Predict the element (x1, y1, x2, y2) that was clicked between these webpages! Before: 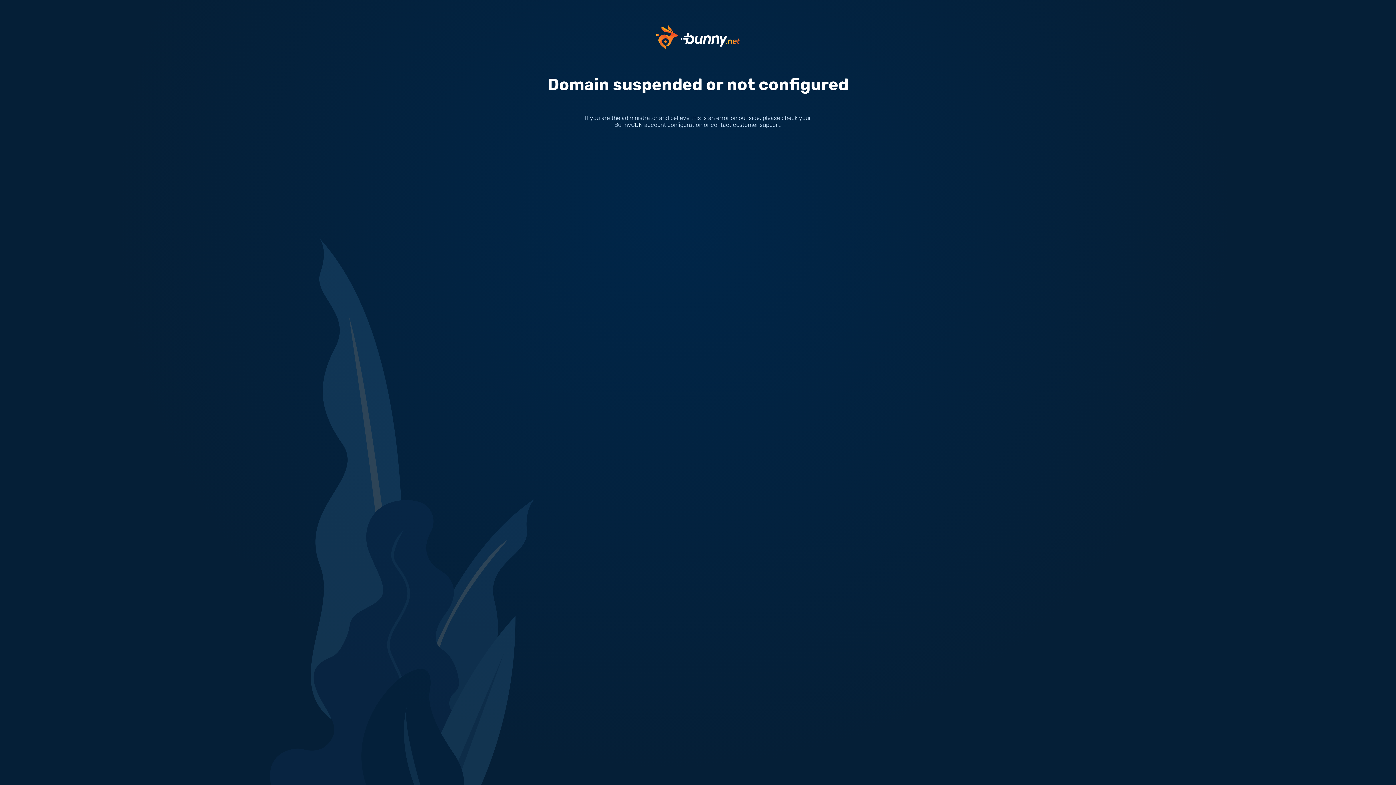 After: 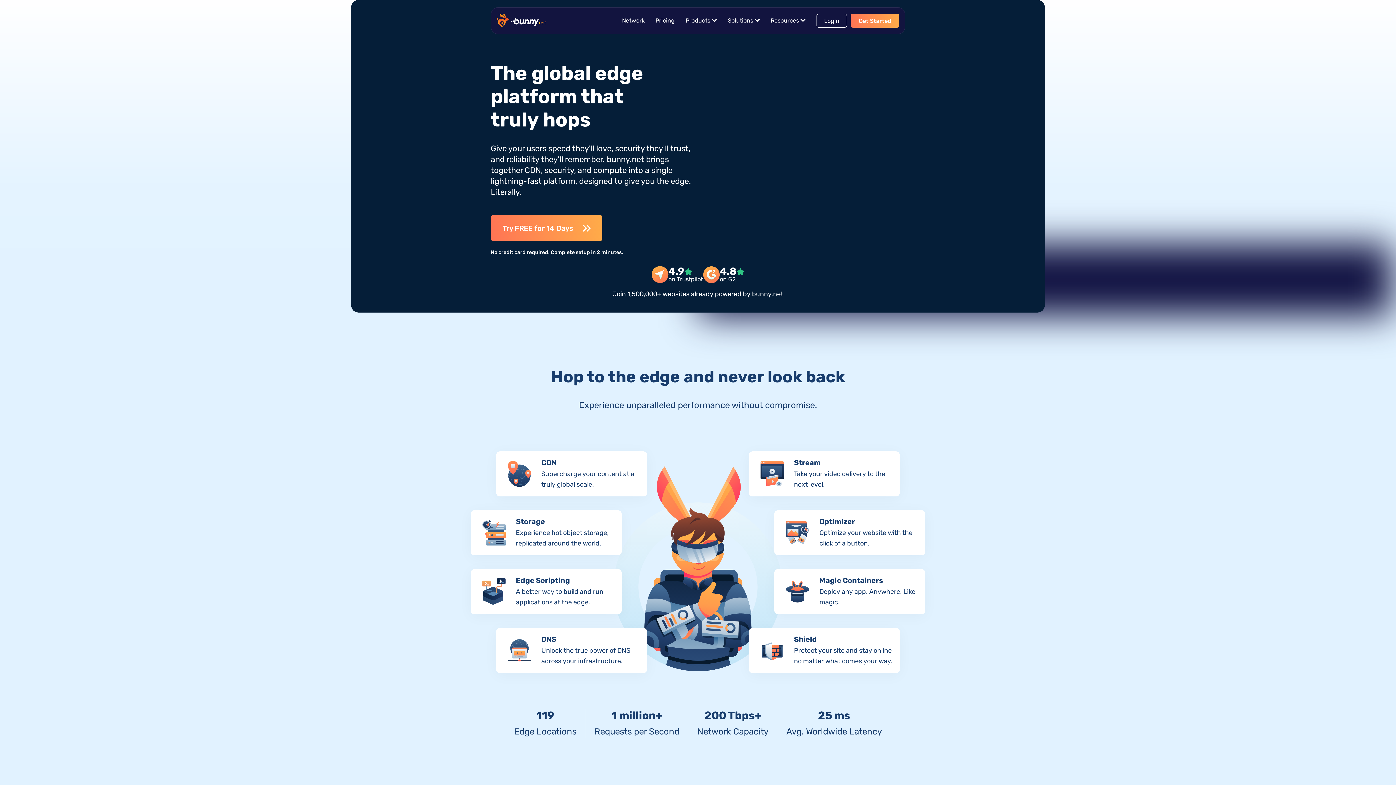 Action: bbox: (656, 33, 740, 40)